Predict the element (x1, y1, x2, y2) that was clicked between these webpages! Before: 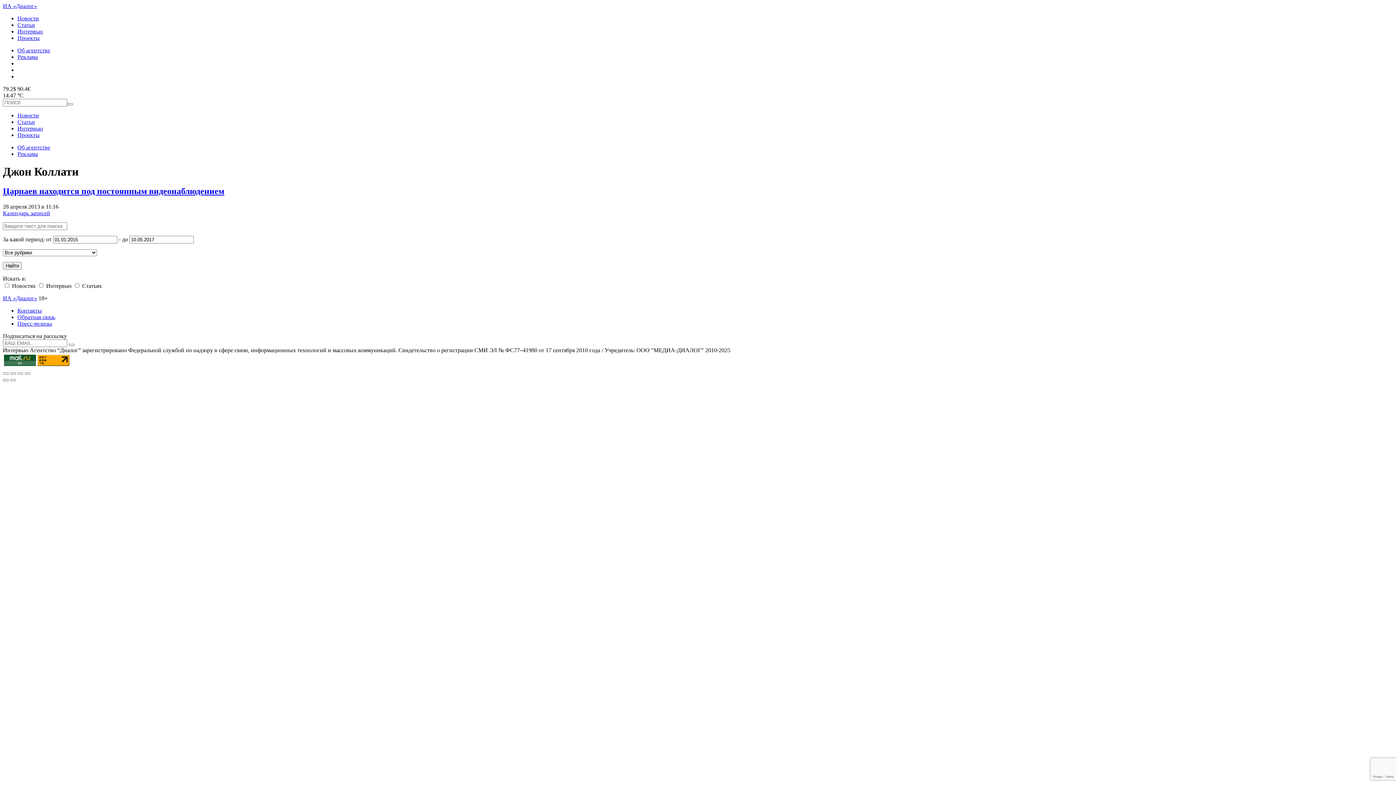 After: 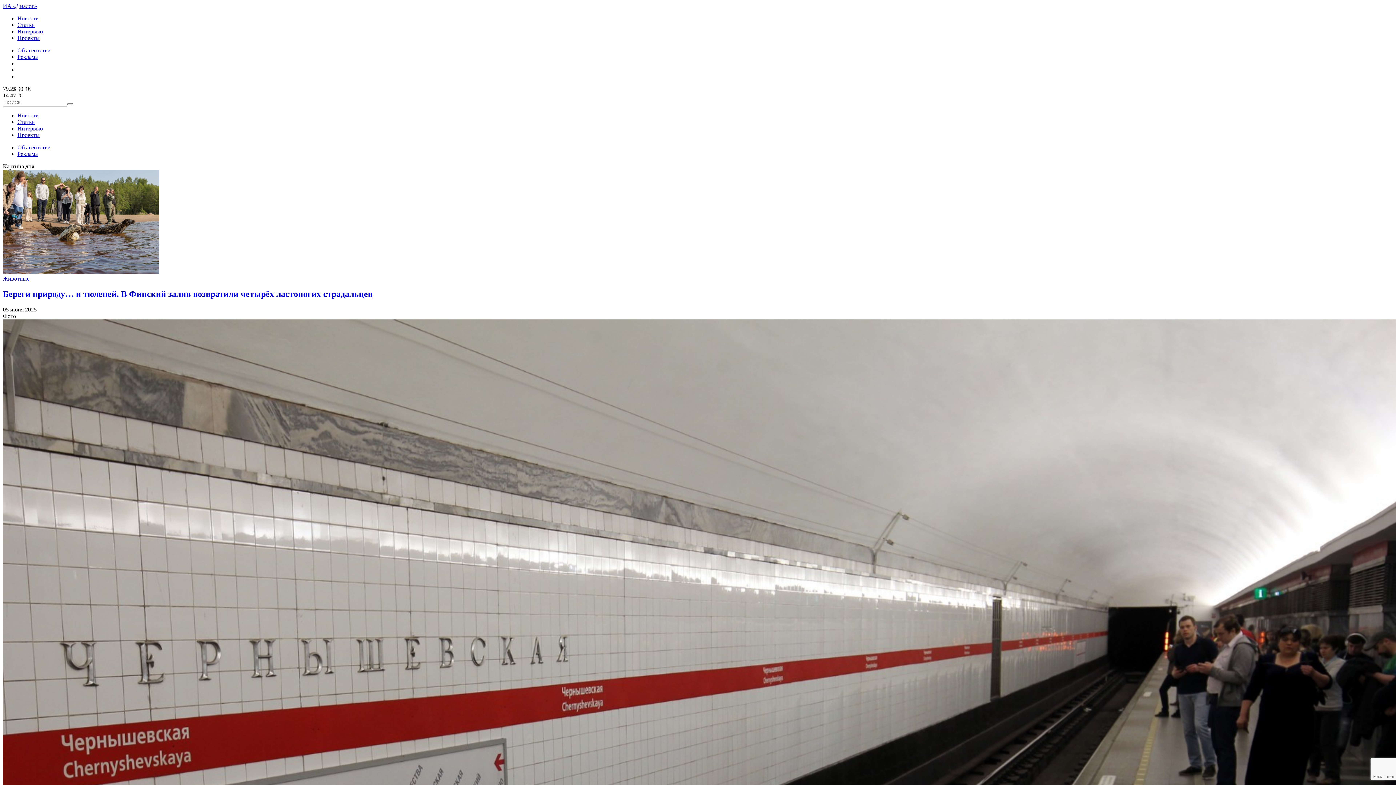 Action: label: ИА «Диалог» bbox: (2, 2, 37, 9)